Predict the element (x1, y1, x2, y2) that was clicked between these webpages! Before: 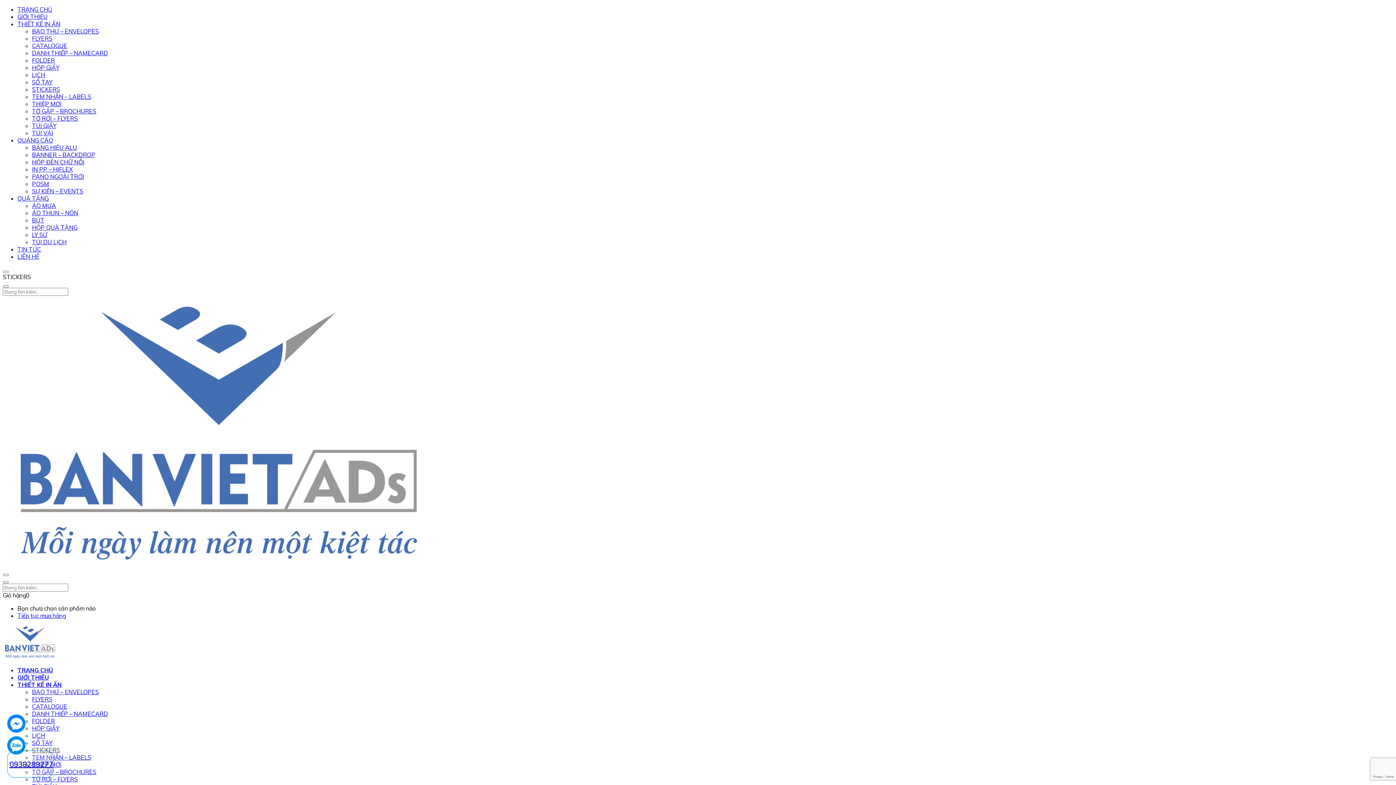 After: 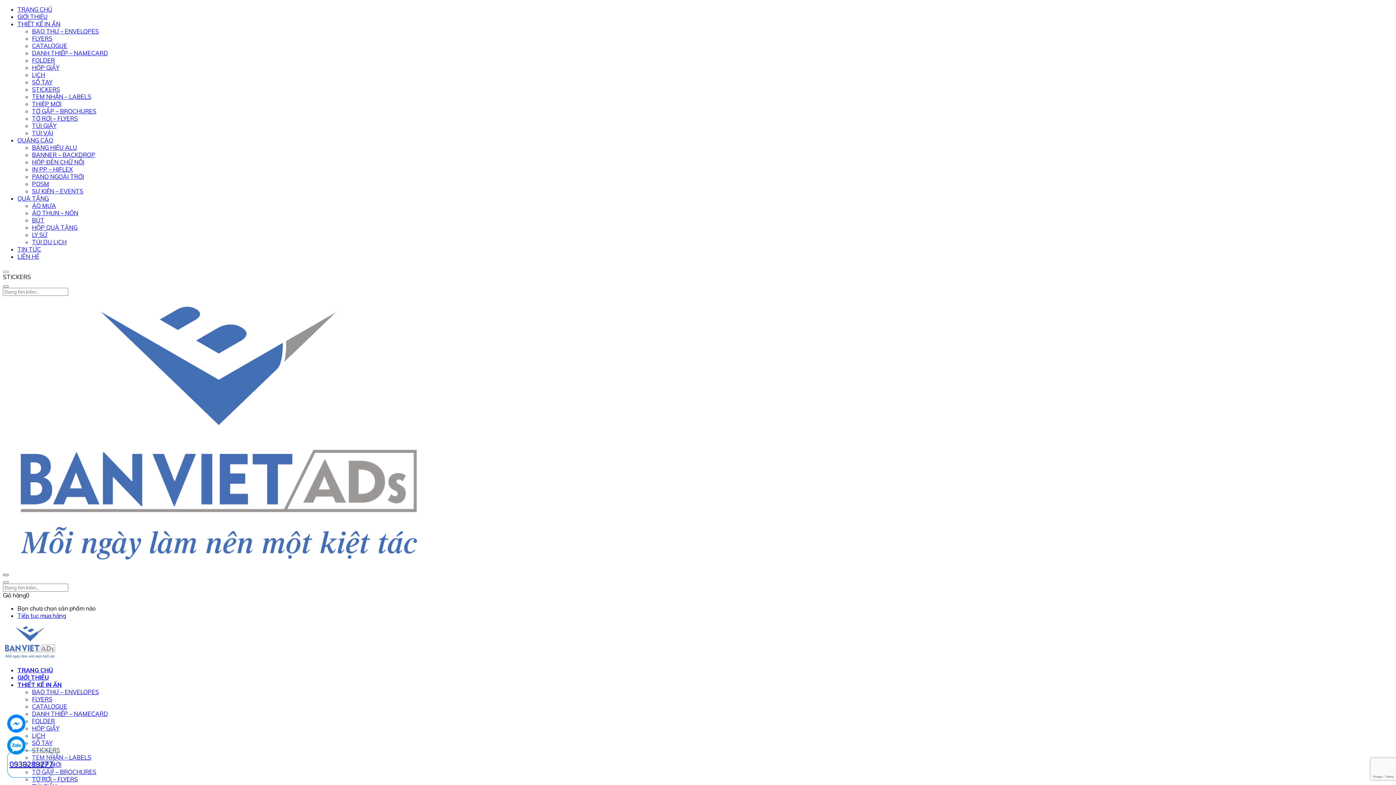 Action: bbox: (2, 574, 8, 576) label: Mở menu